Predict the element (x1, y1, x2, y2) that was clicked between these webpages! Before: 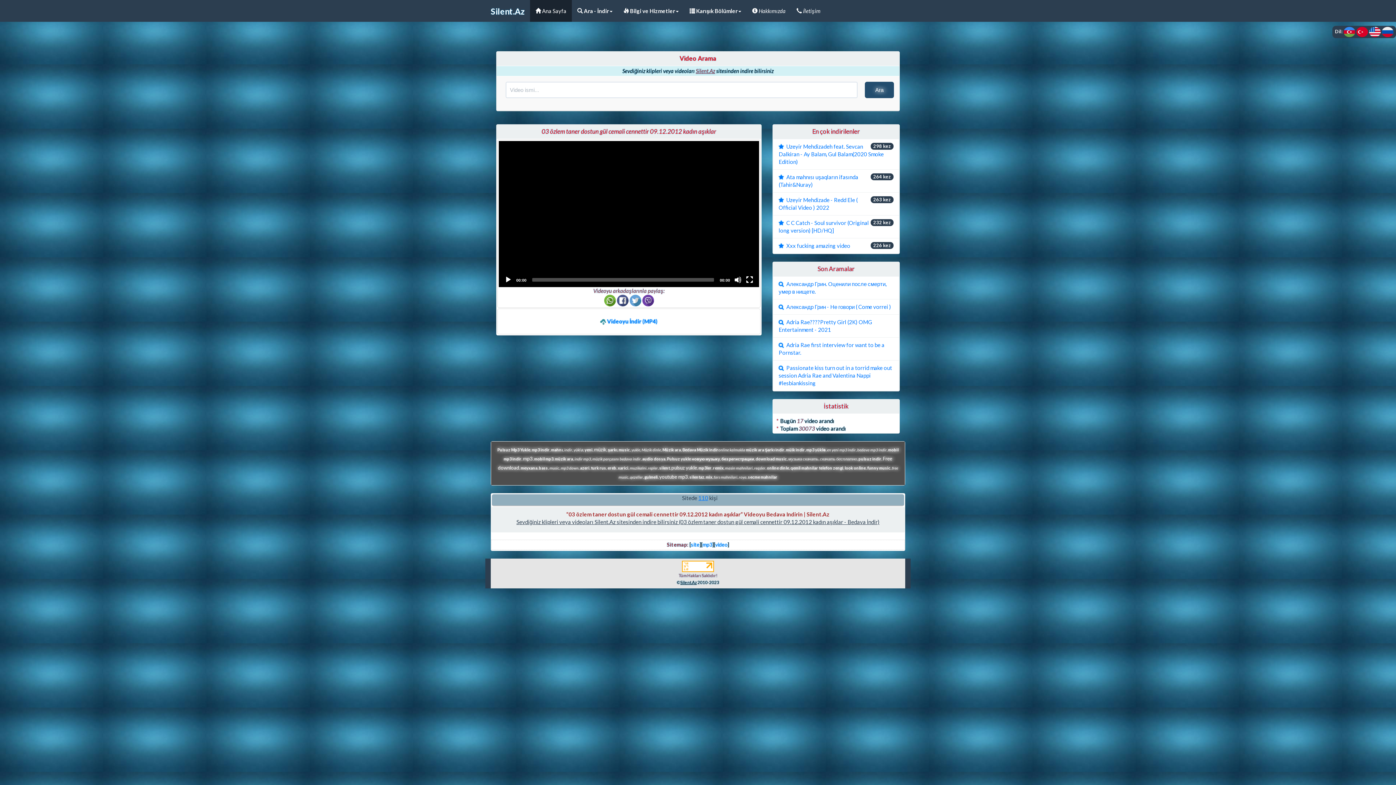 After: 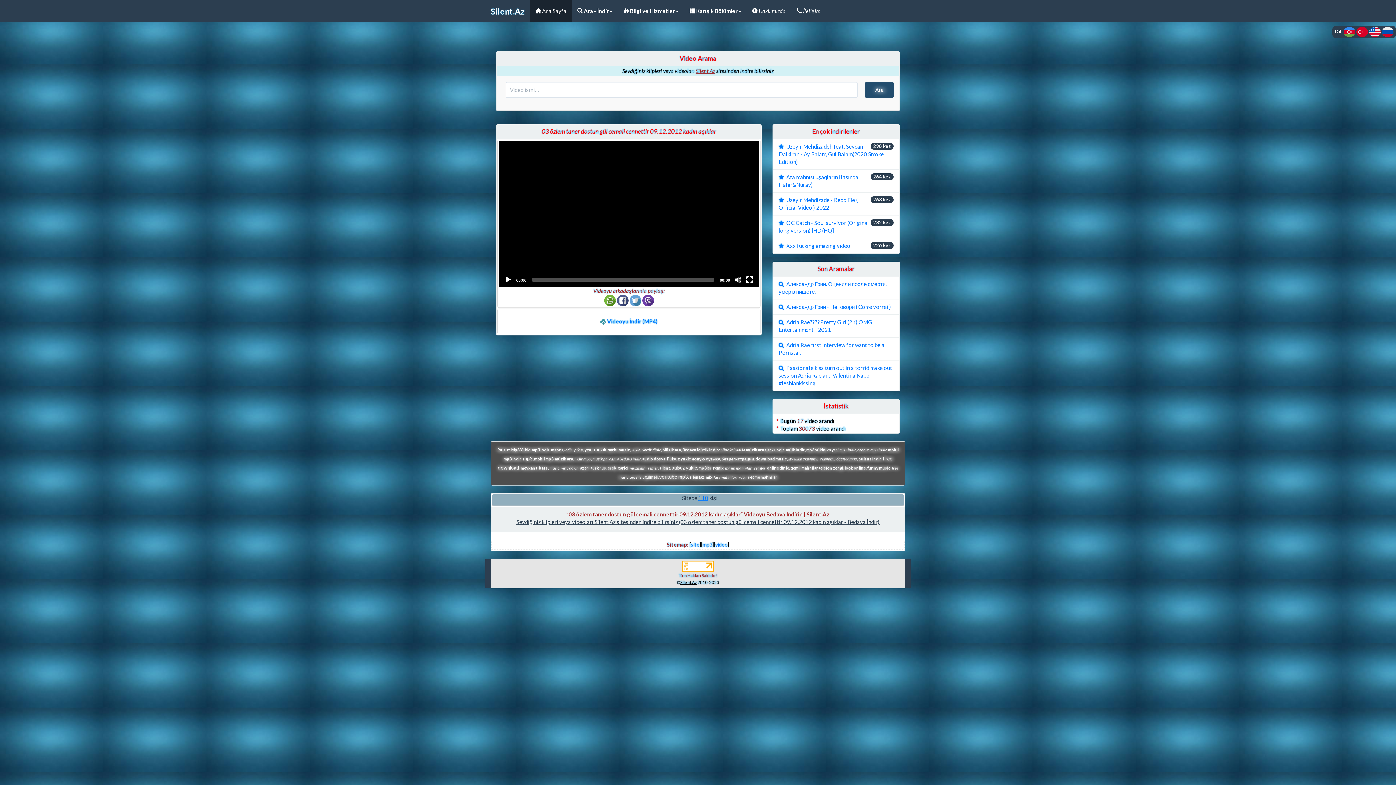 Action: bbox: (642, 296, 654, 303)